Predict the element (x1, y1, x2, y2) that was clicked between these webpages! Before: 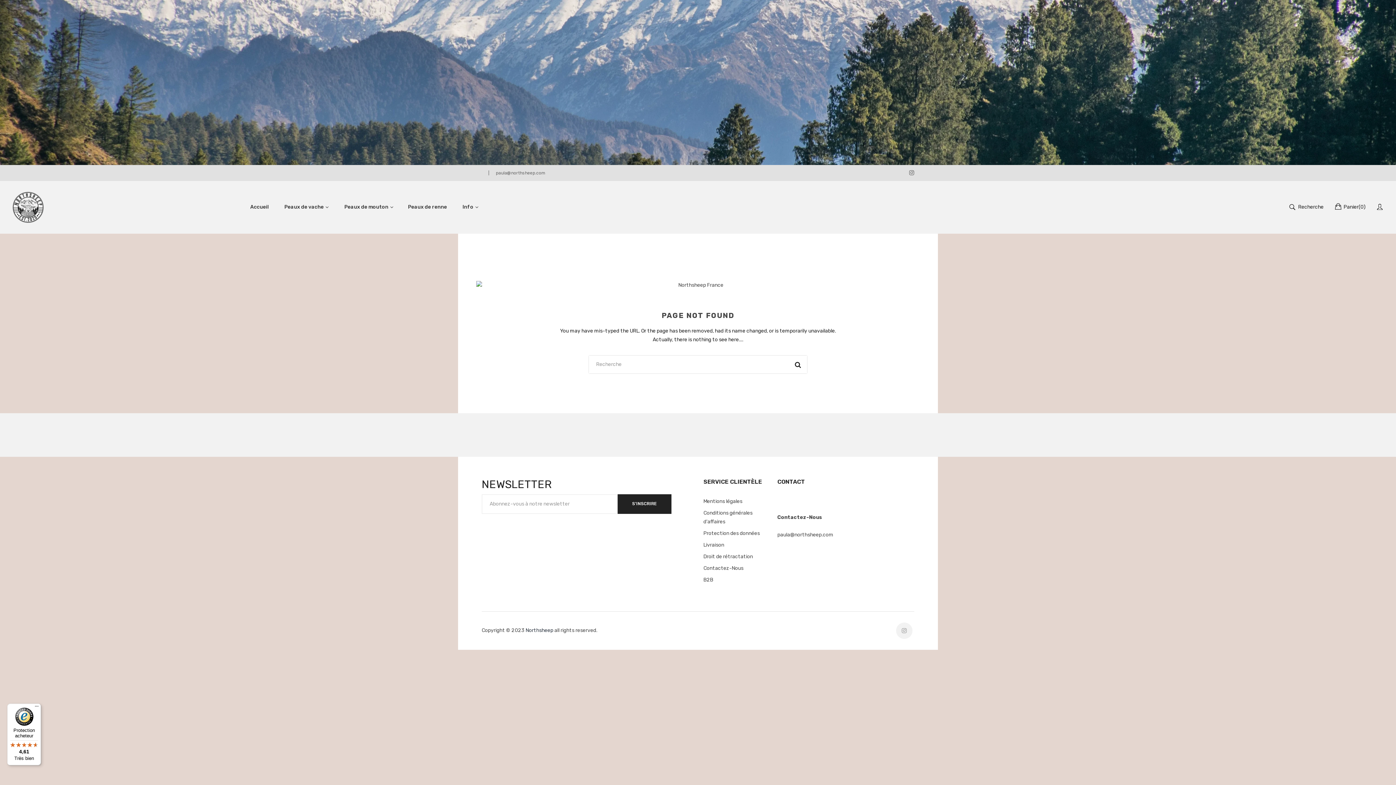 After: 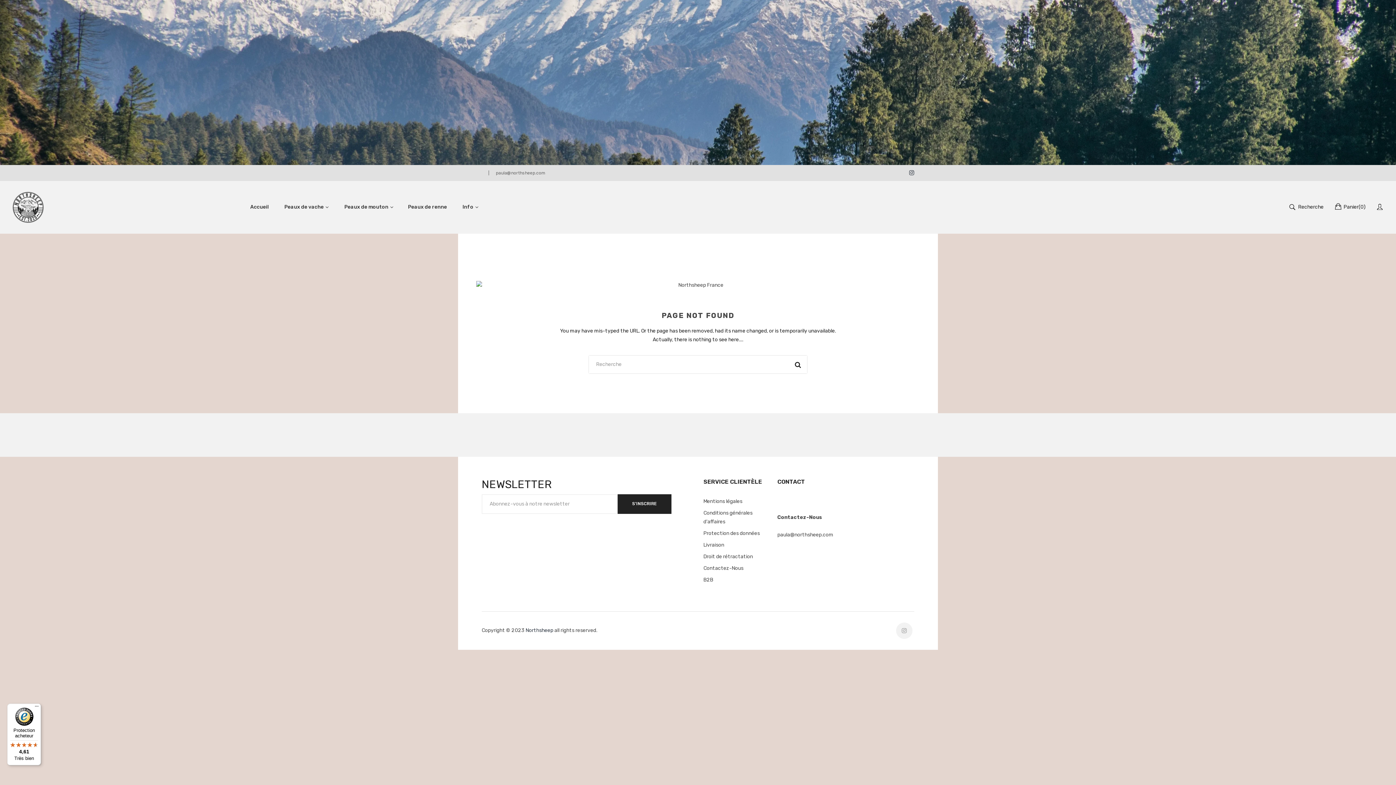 Action: bbox: (909, 168, 914, 177)